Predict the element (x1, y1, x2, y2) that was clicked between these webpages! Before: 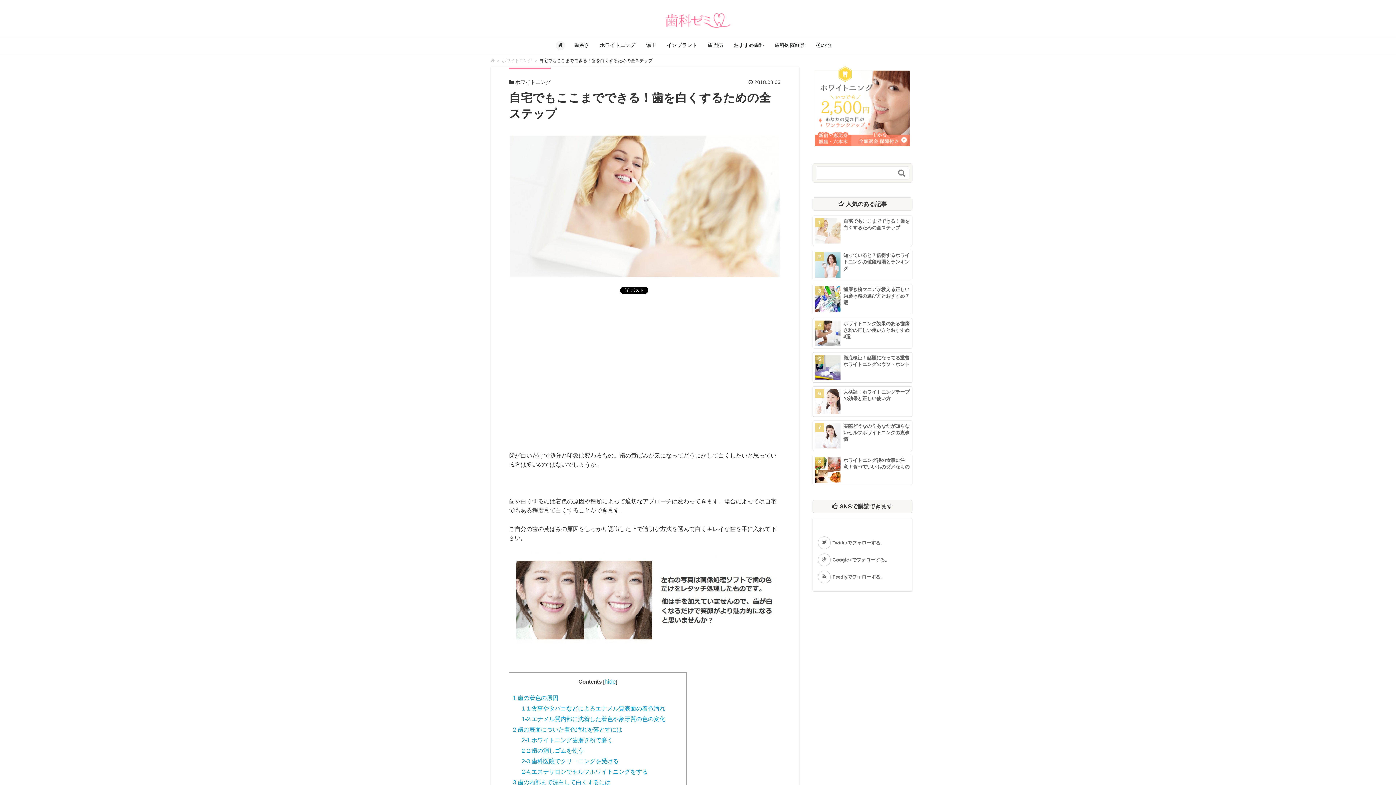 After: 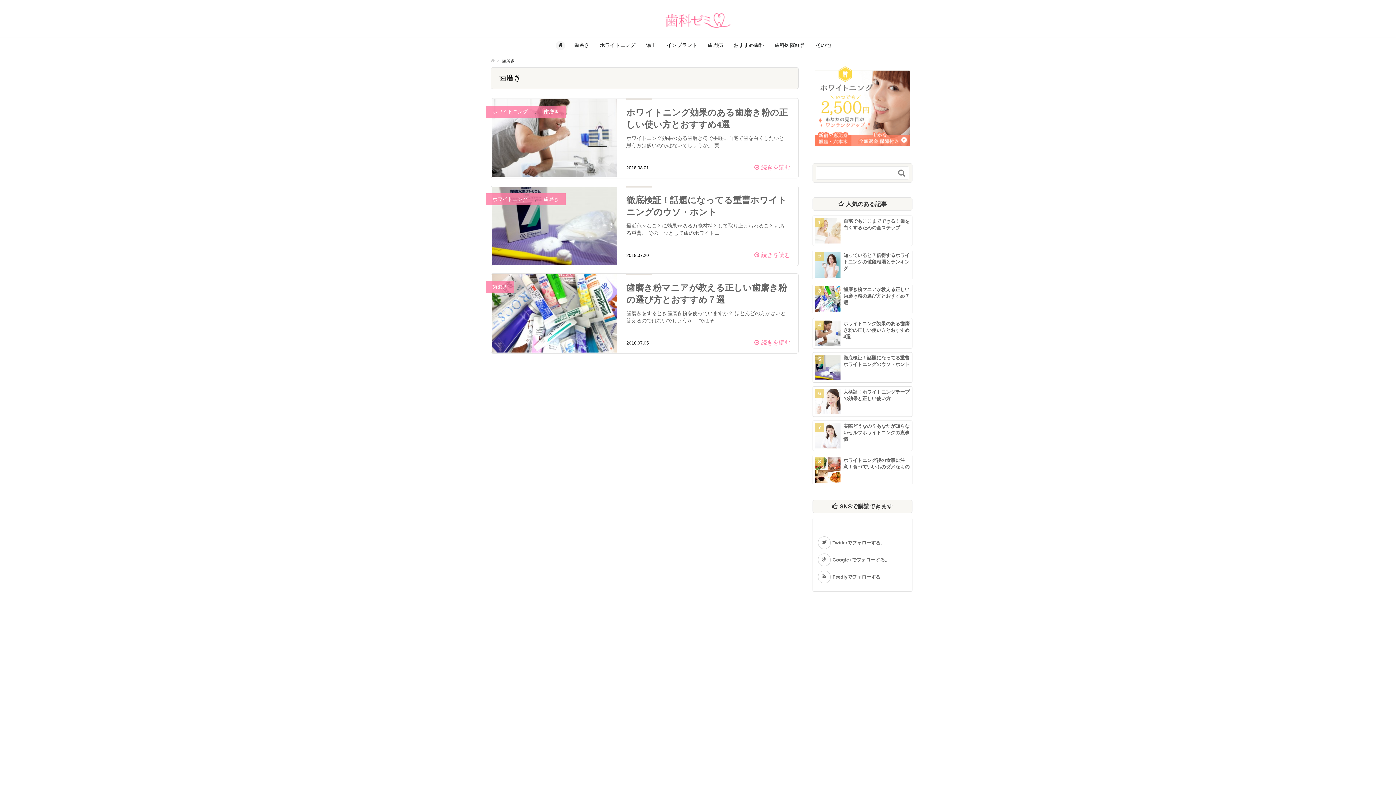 Action: label: 歯磨き bbox: (574, 37, 589, 52)